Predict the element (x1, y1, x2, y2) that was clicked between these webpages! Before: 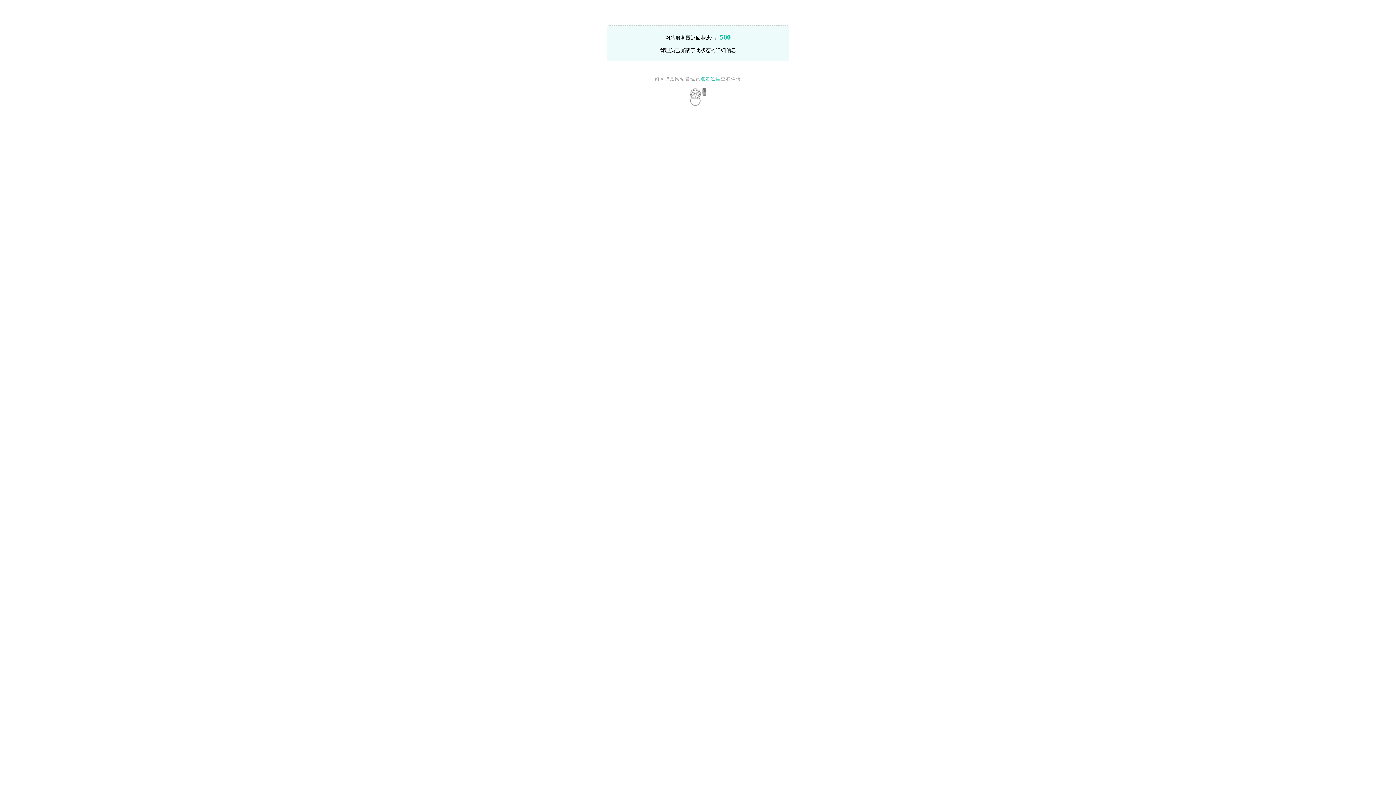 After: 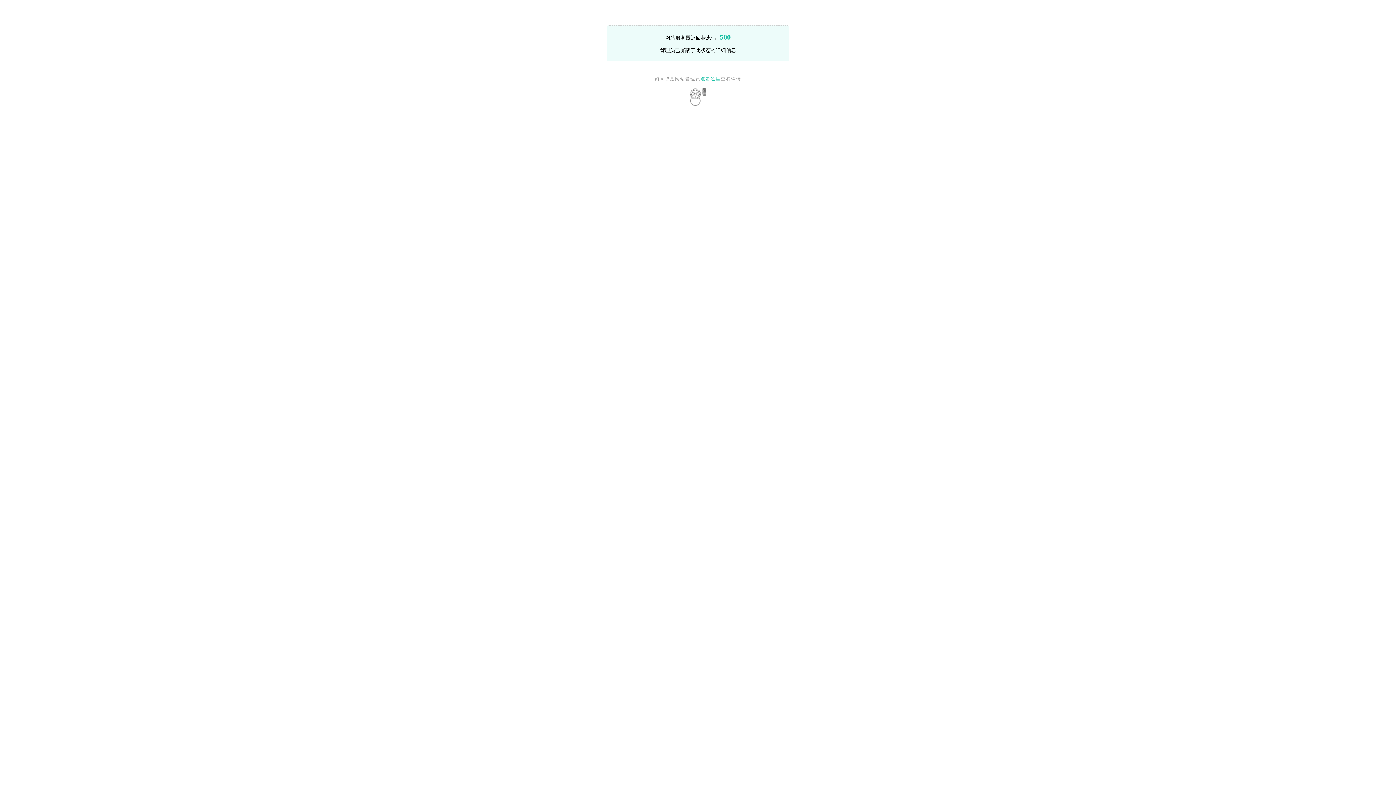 Action: bbox: (689, 101, 706, 106)